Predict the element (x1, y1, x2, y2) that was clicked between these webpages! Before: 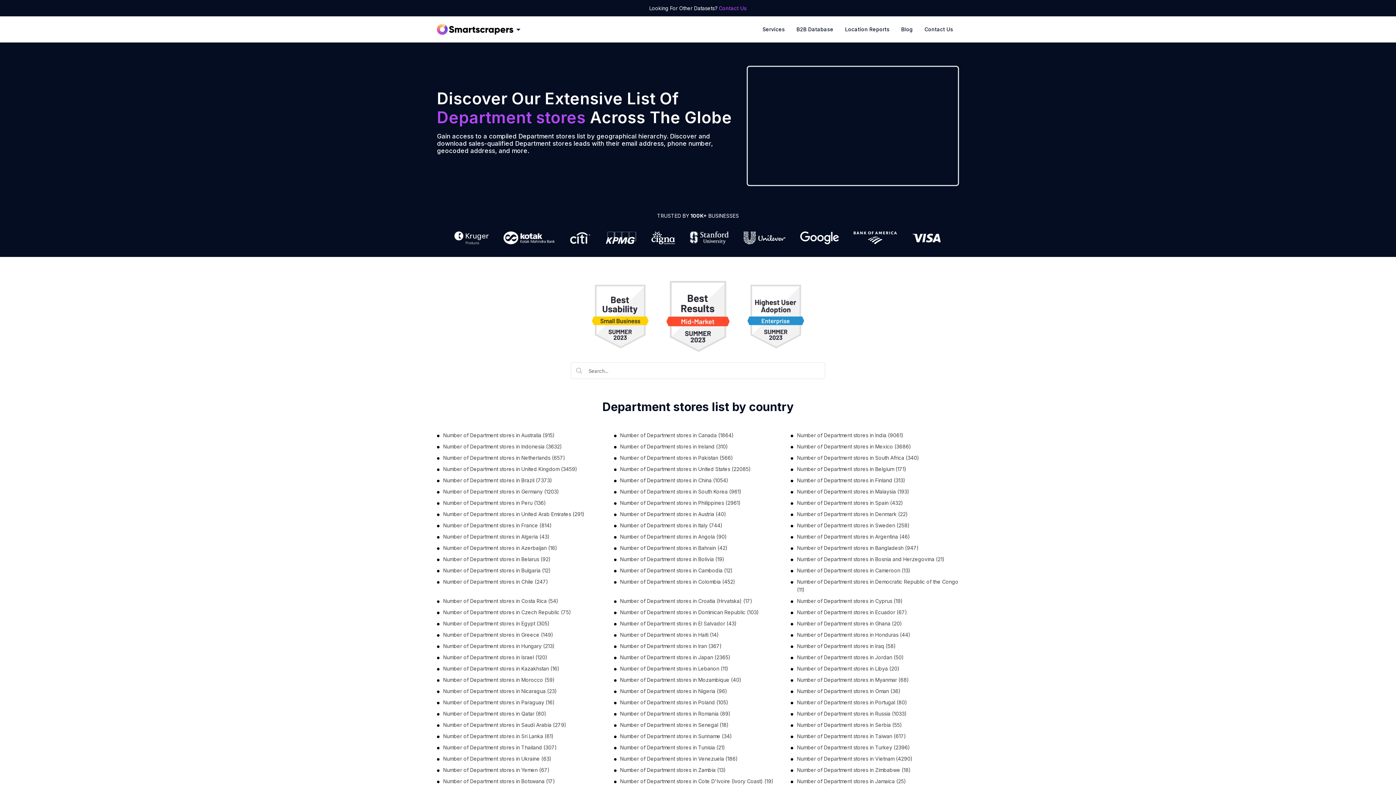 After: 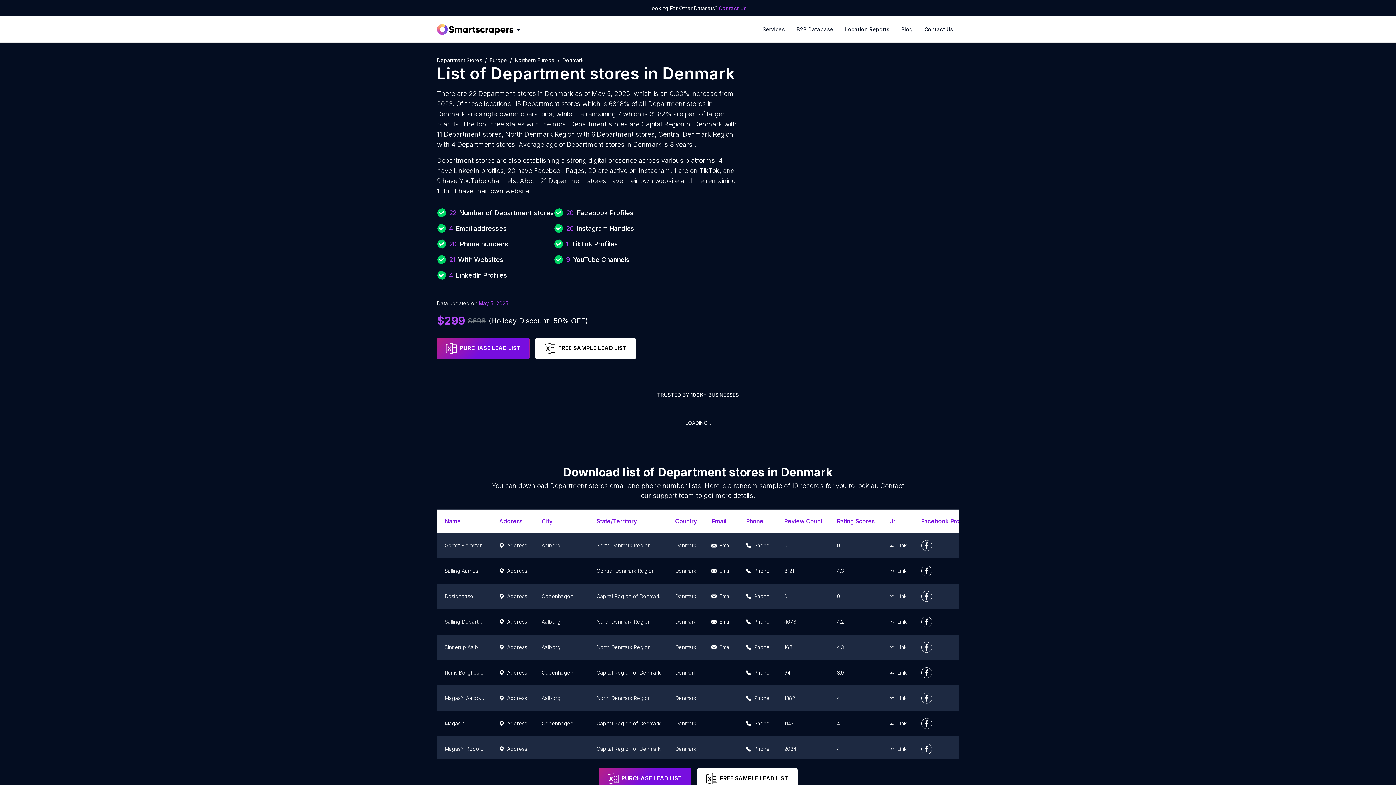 Action: label: Number of Department stores in Denmark (22) bbox: (797, 510, 908, 519)